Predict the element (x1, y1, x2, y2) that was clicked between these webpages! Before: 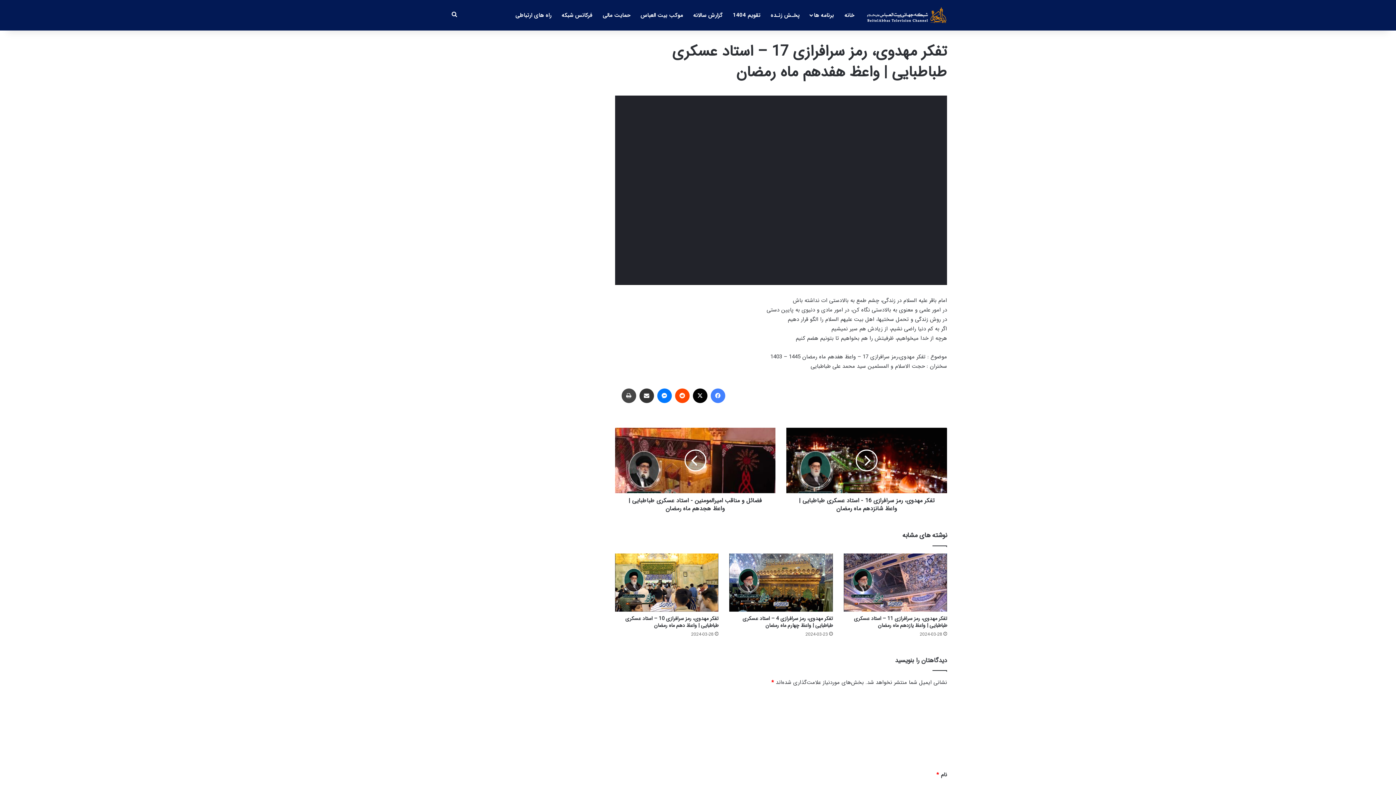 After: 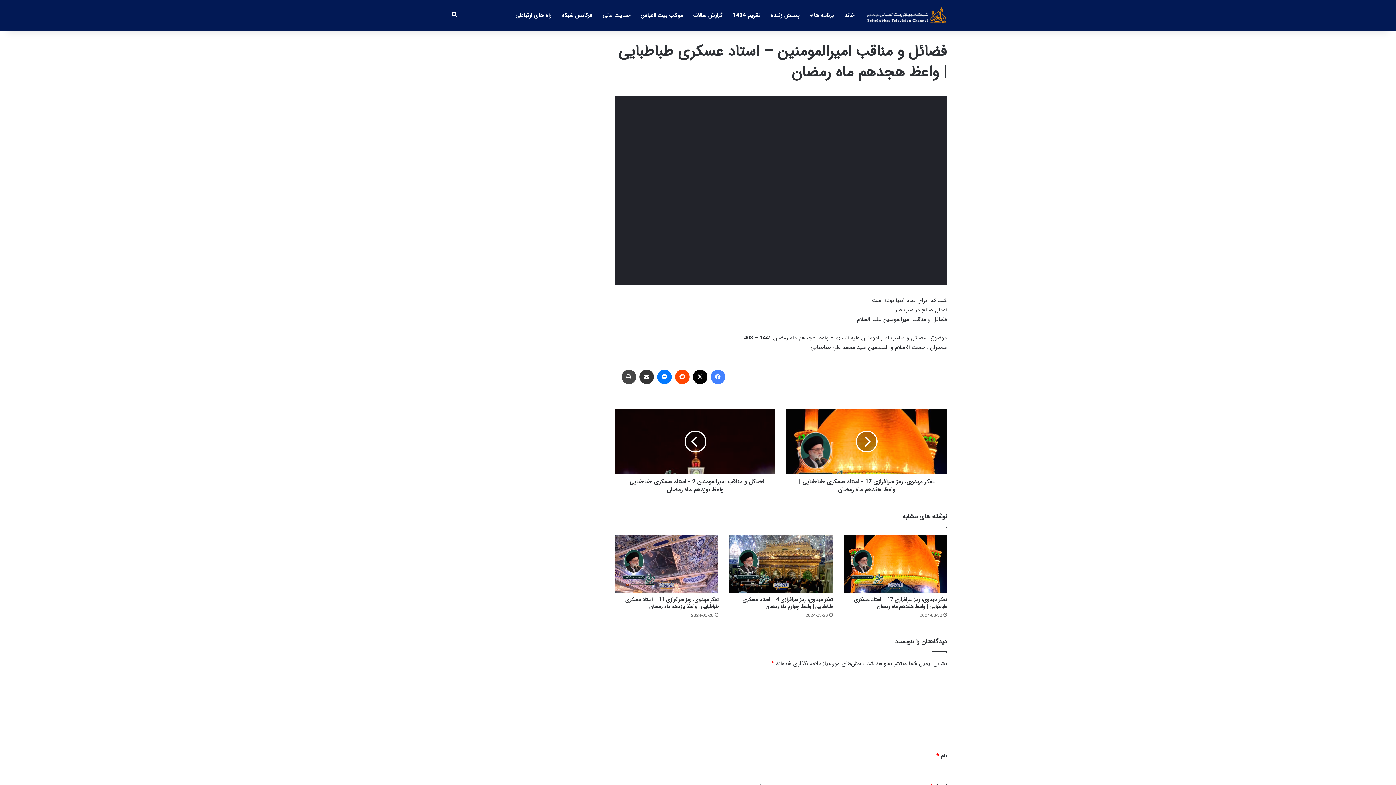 Action: bbox: (615, 493, 775, 512) label: فضائل و مناقب امیرالمومنین - استاد عسکری طباطبایی | واعظ هجدهم ماه رمضان